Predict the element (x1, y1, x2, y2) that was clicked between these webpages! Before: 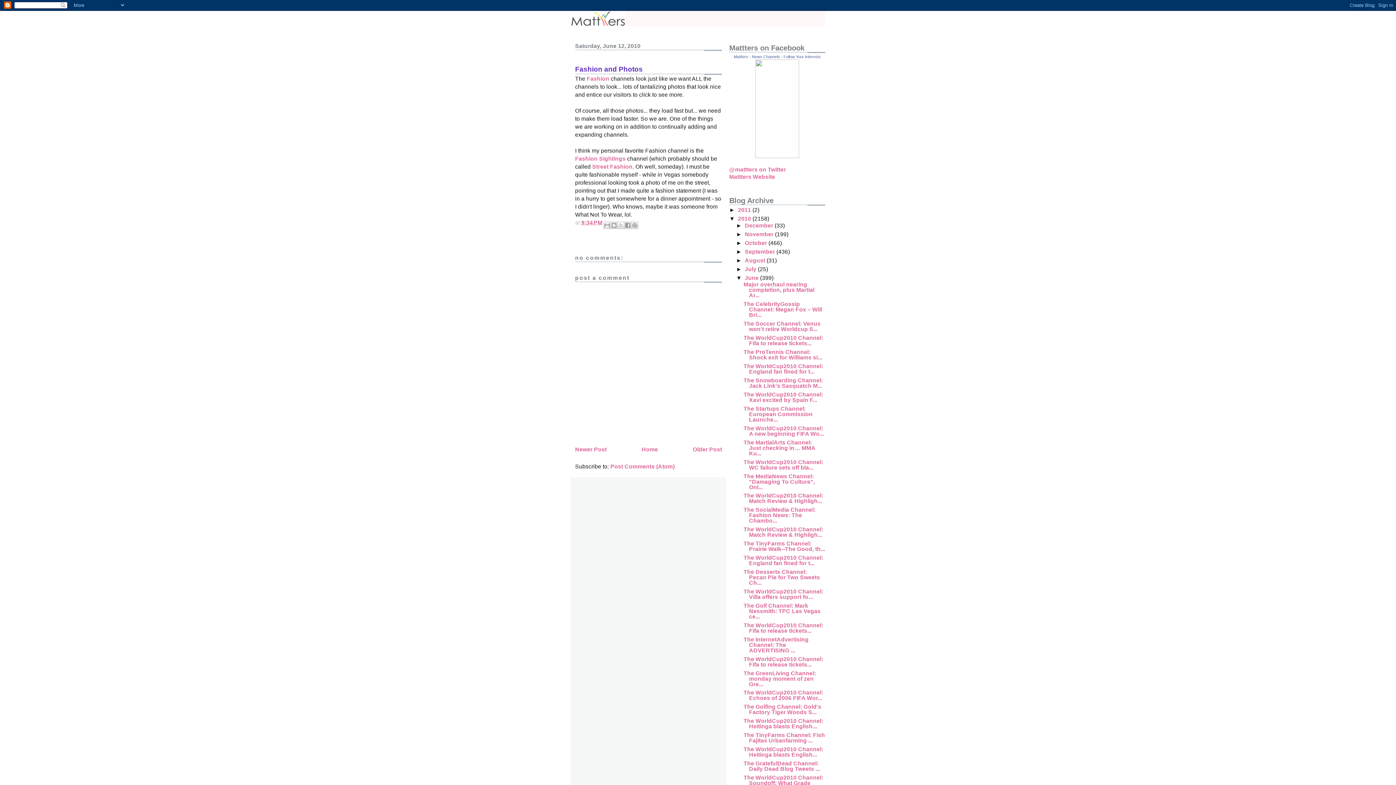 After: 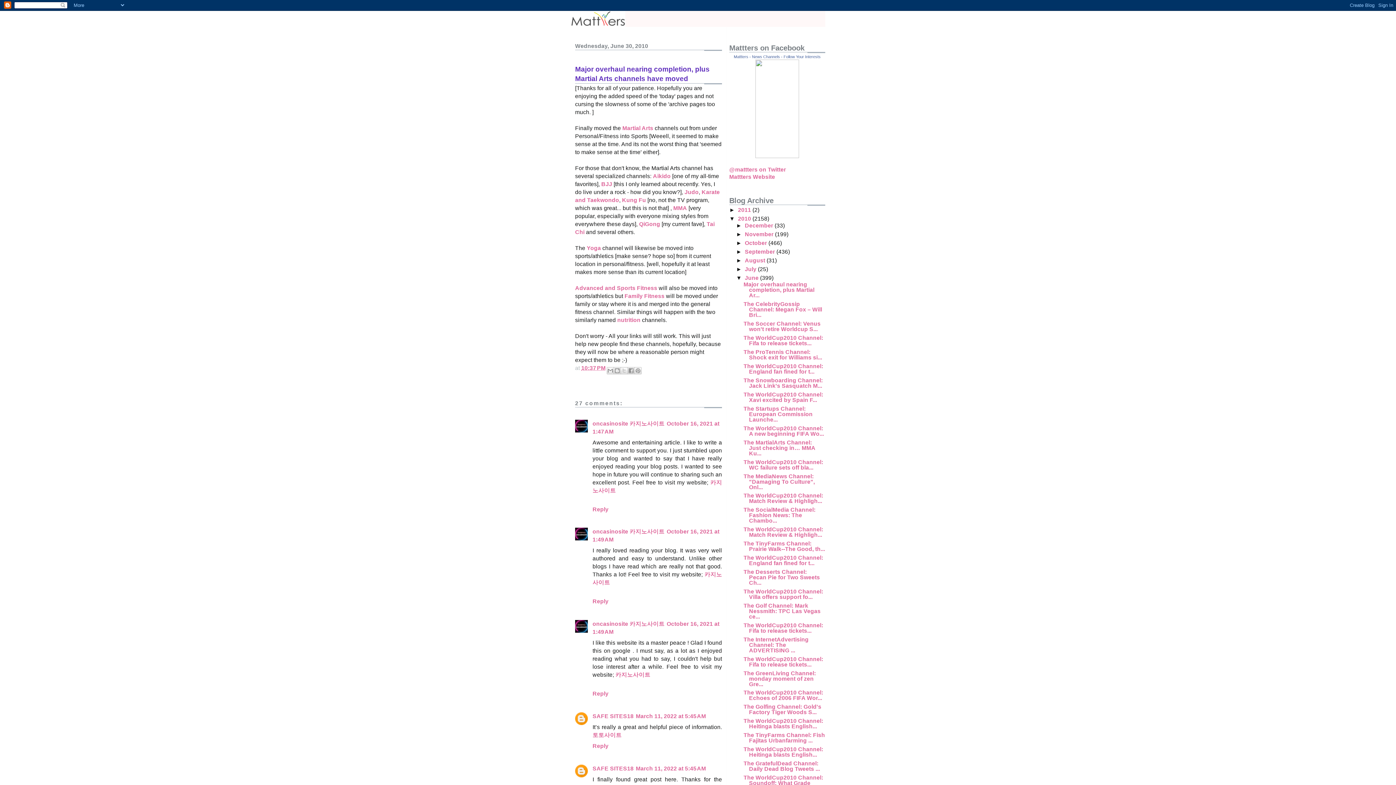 Action: label: Major overhaul nearing completion, plus Martial Ar... bbox: (743, 281, 814, 298)